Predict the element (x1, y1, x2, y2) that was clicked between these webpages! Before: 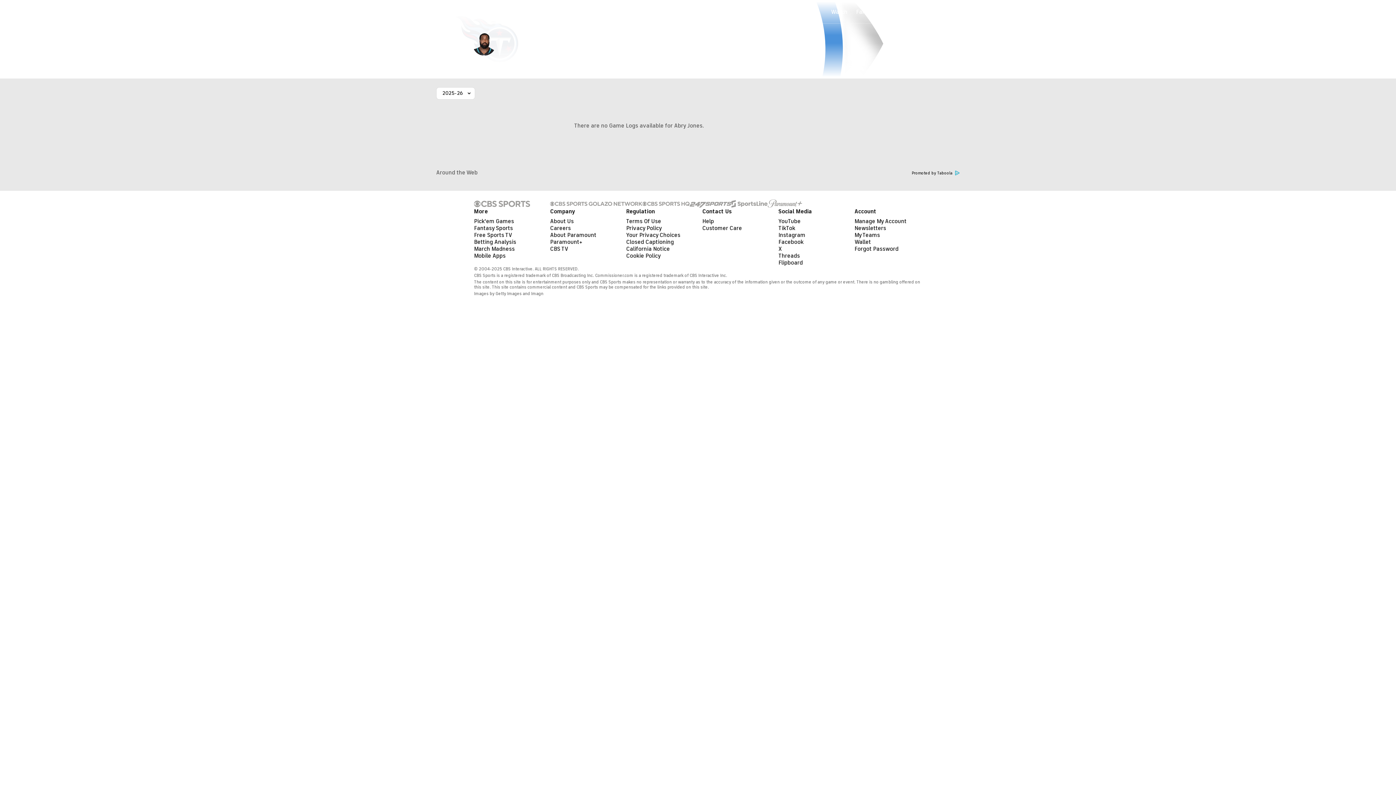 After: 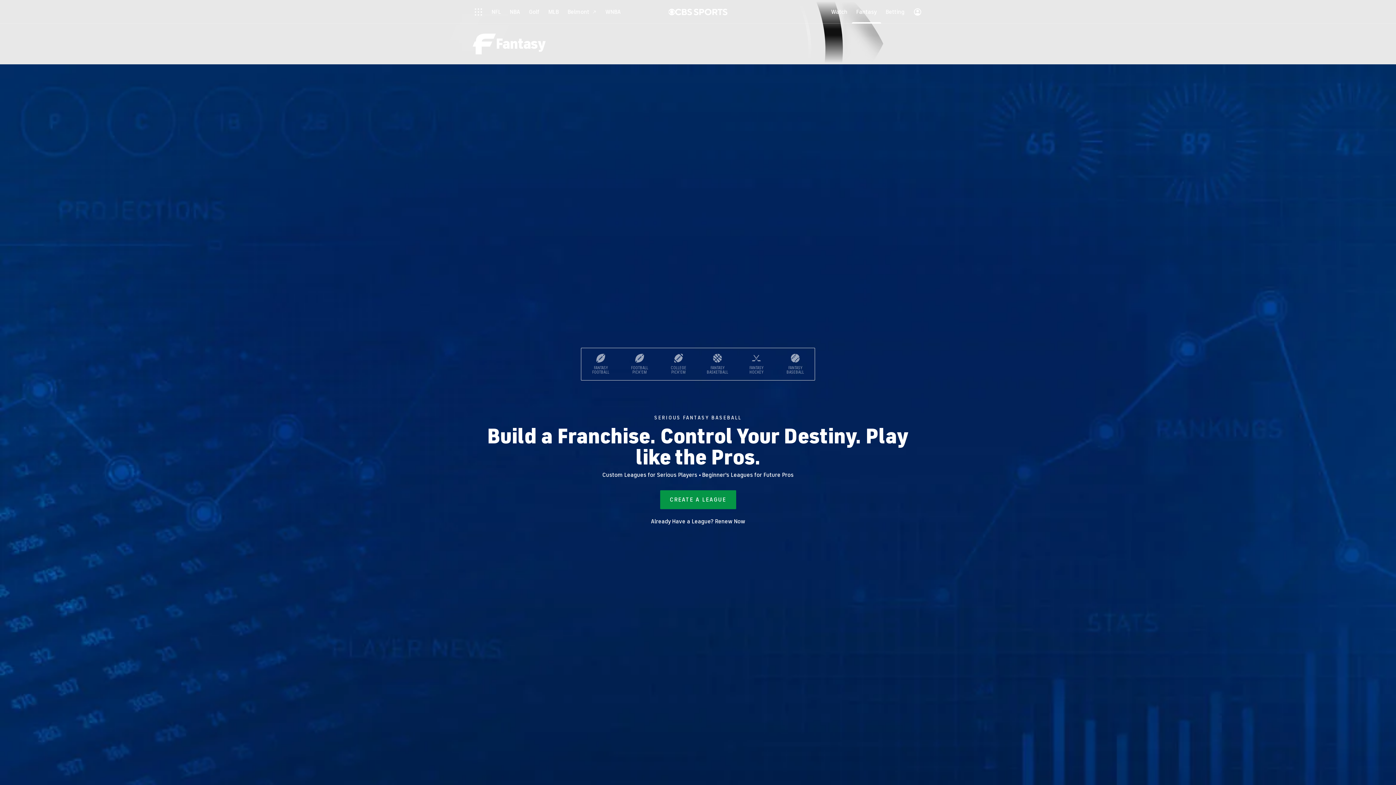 Action: bbox: (474, 224, 513, 232) label: Fantasy Sports